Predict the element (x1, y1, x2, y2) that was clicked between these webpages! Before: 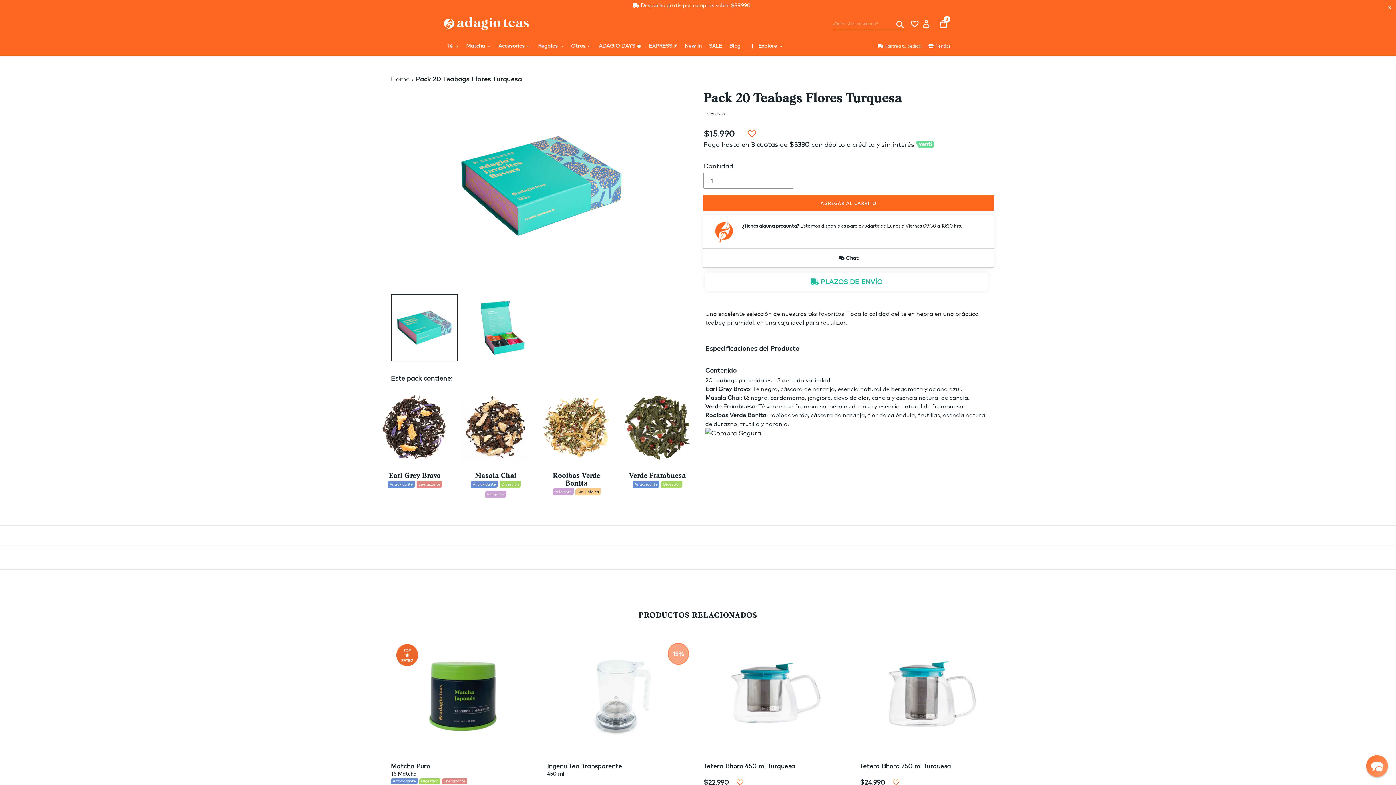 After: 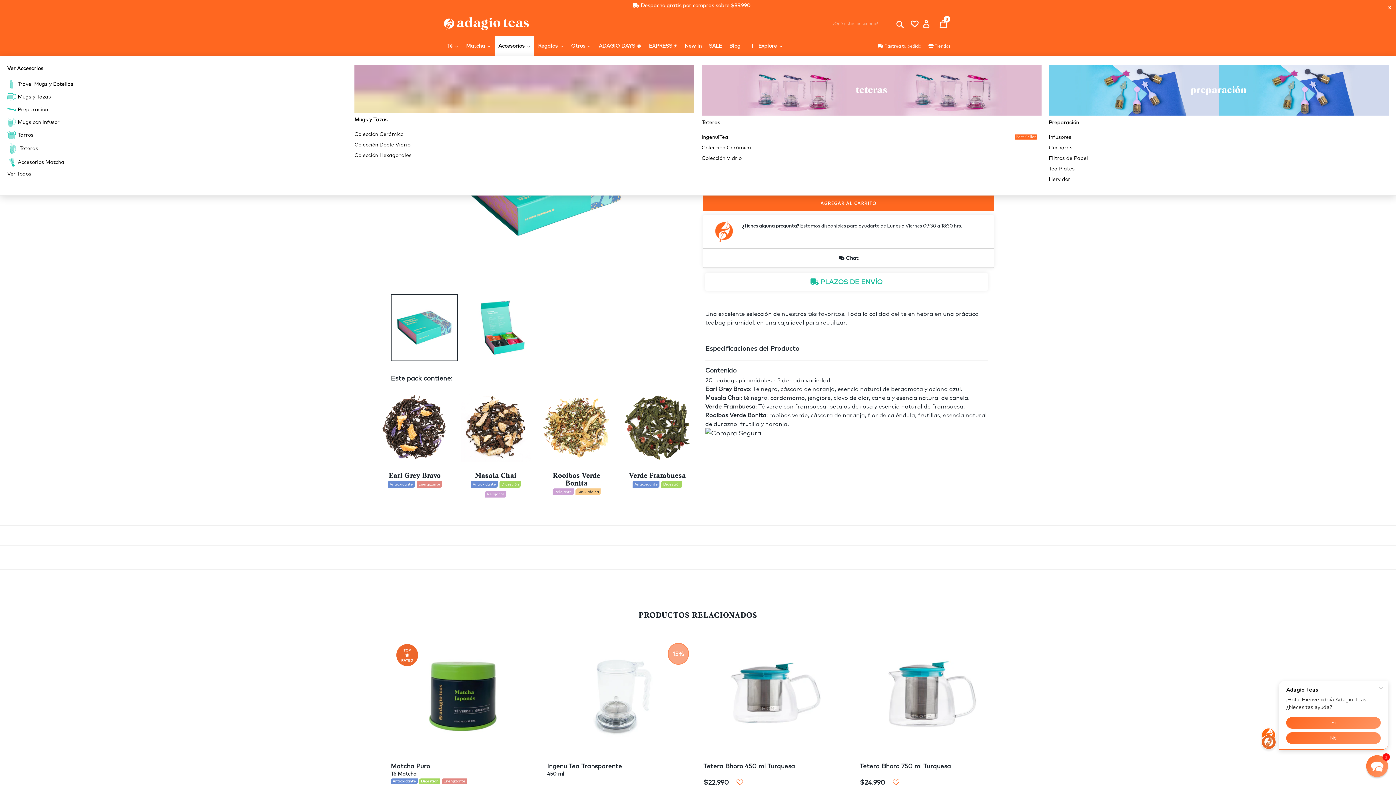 Action: label: Accesorios bbox: (494, 36, 534, 56)